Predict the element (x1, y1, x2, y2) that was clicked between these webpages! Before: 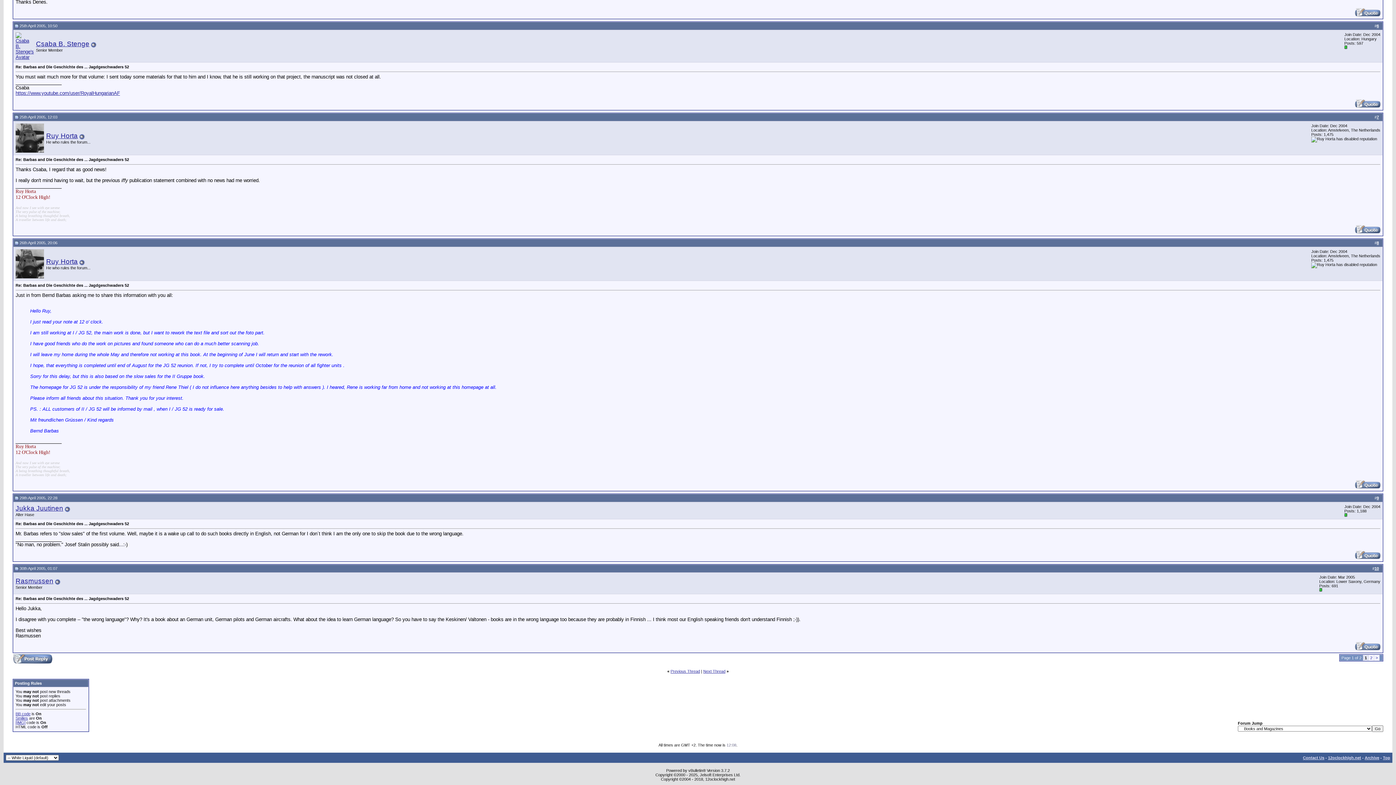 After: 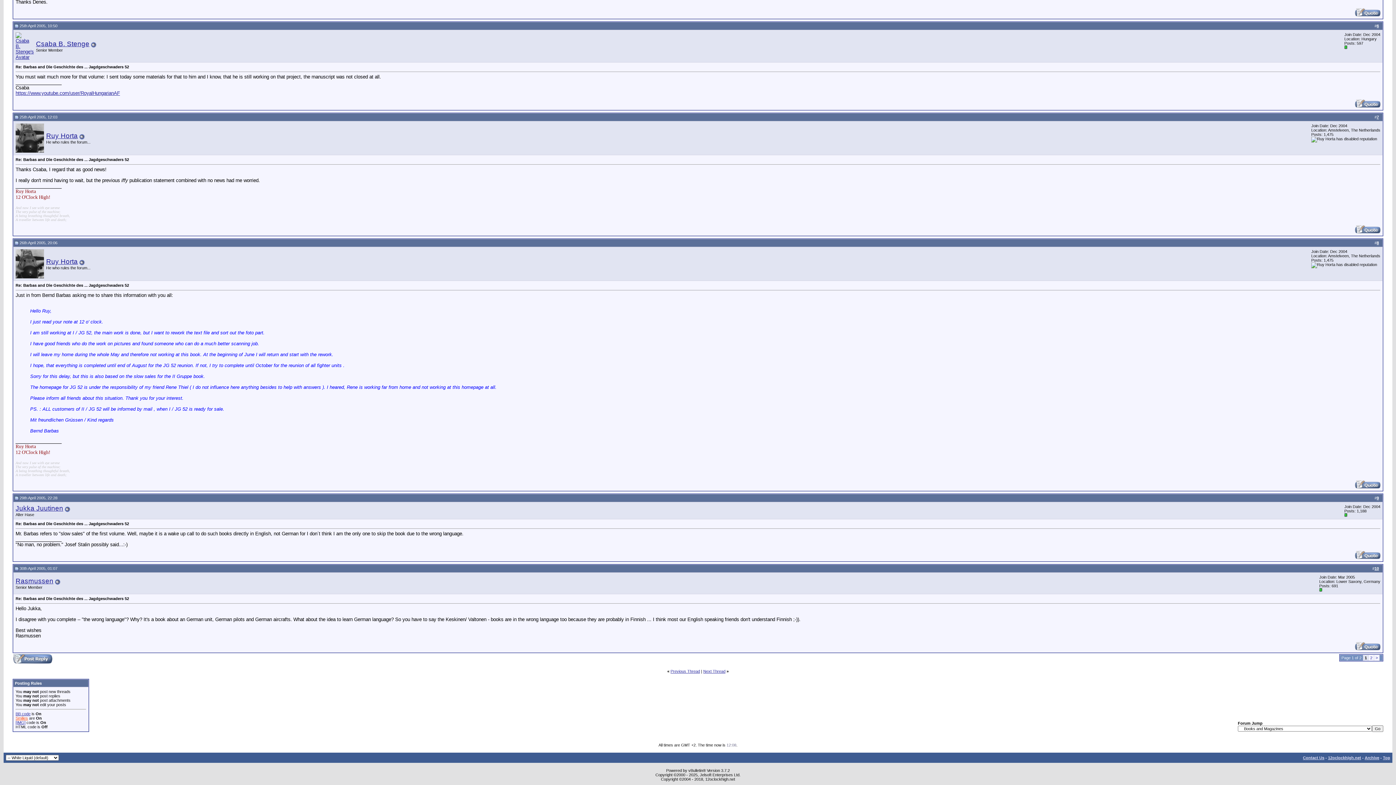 Action: bbox: (15, 716, 28, 720) label: Smilies